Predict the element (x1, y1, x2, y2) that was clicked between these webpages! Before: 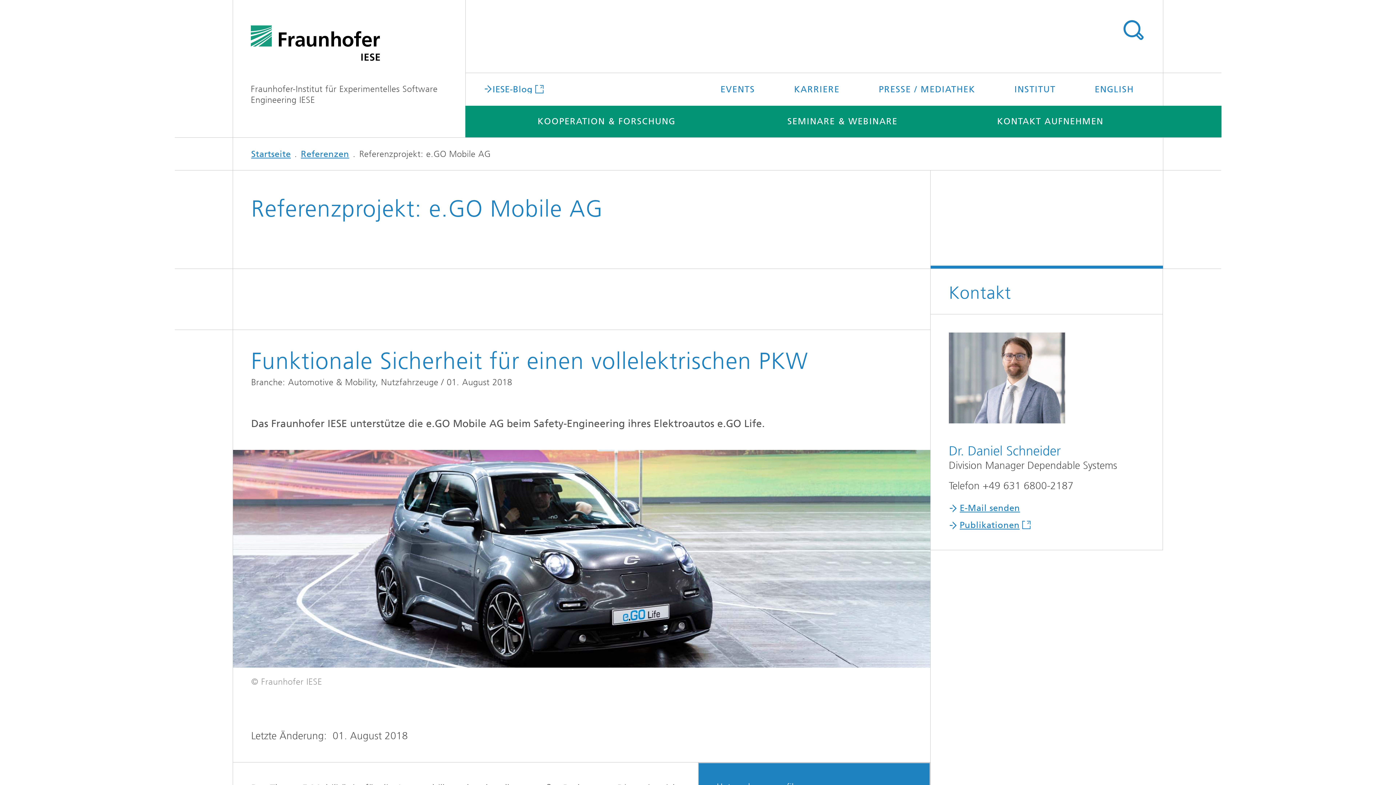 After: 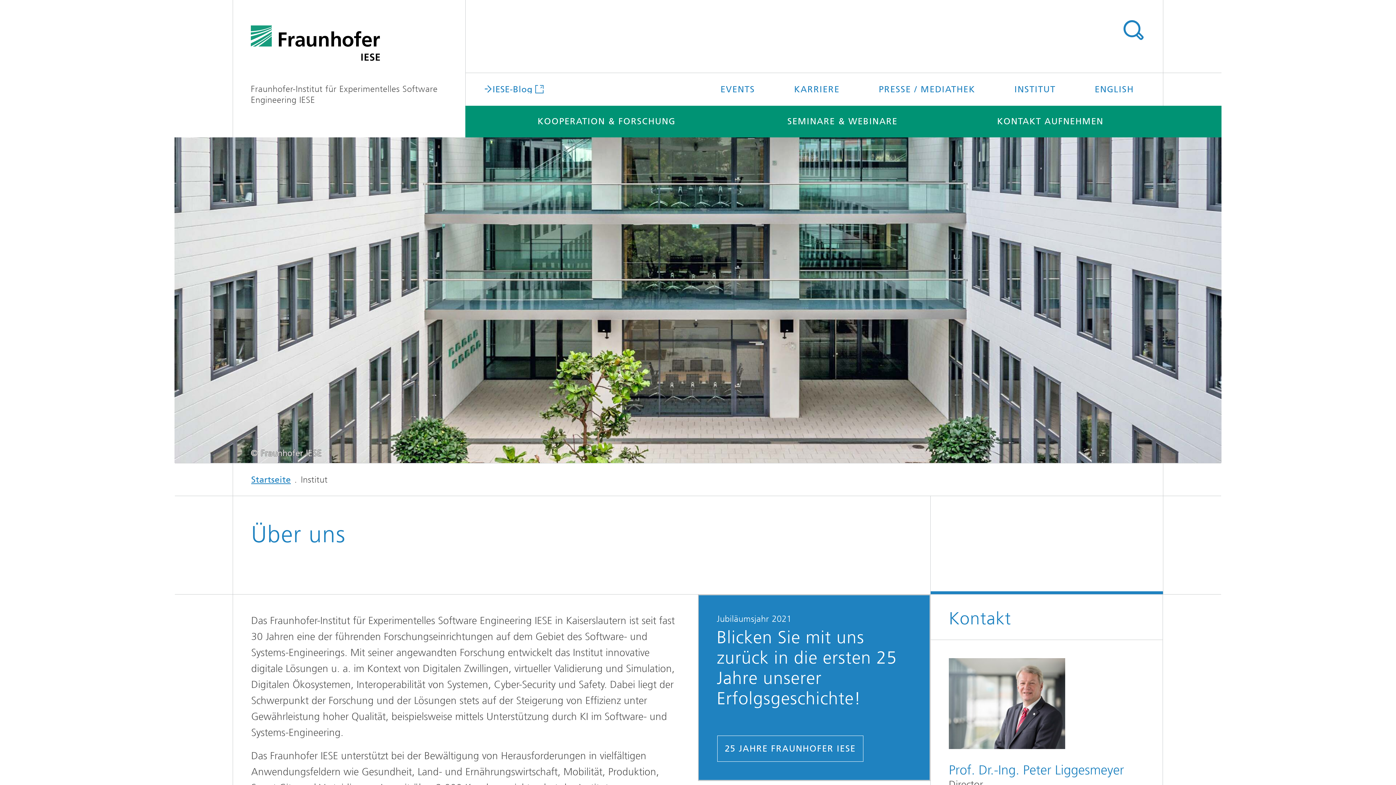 Action: label: INSTITUT bbox: (996, 73, 1074, 105)